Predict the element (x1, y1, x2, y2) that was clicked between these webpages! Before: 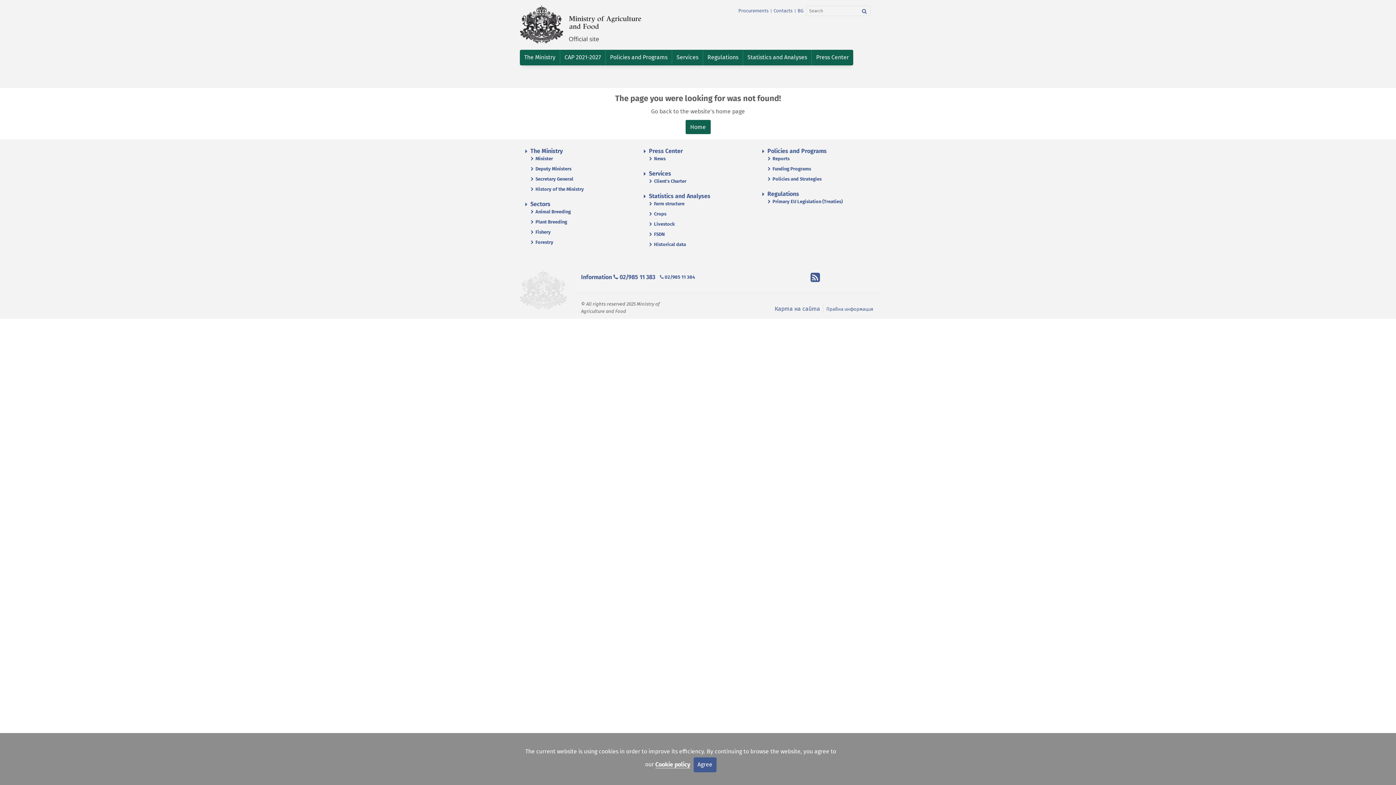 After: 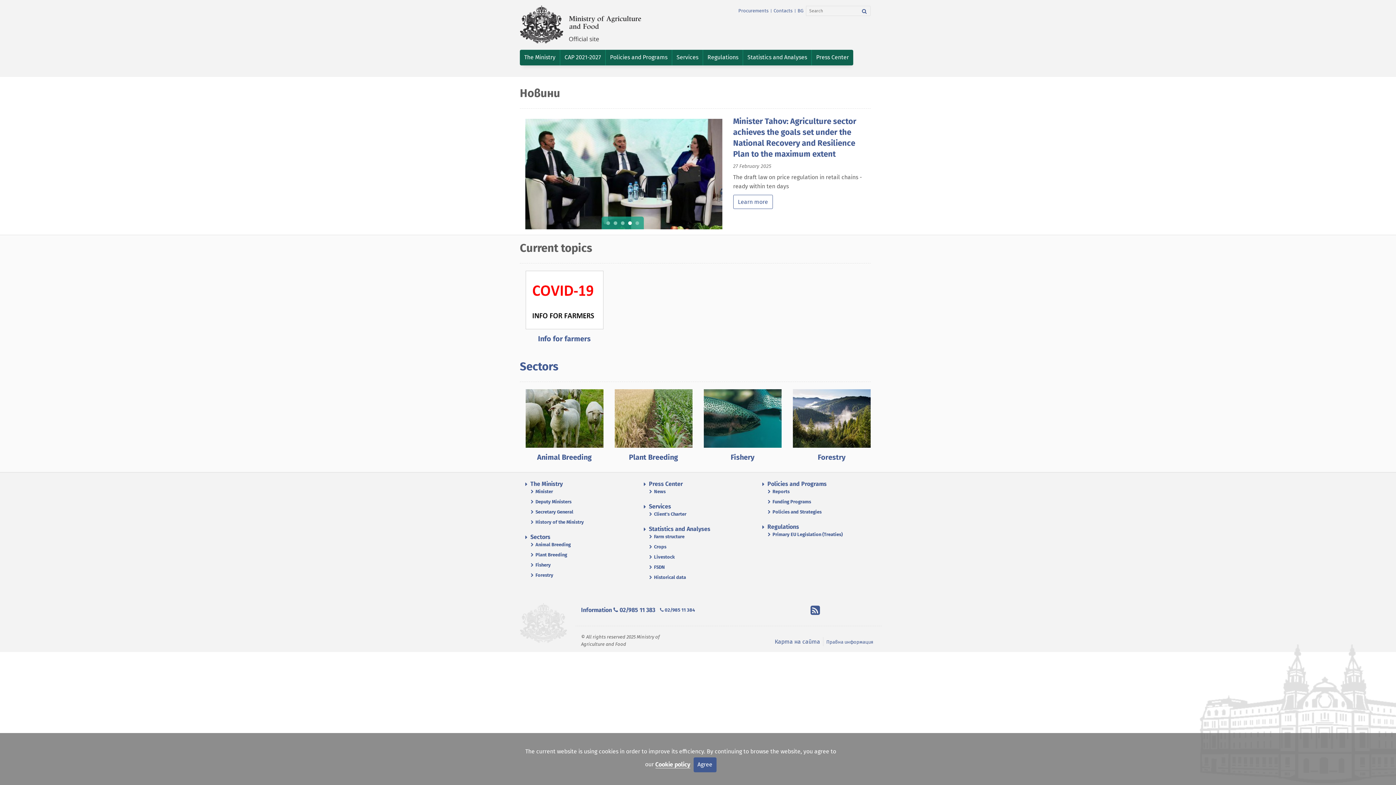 Action: bbox: (520, 0, 682, 47)